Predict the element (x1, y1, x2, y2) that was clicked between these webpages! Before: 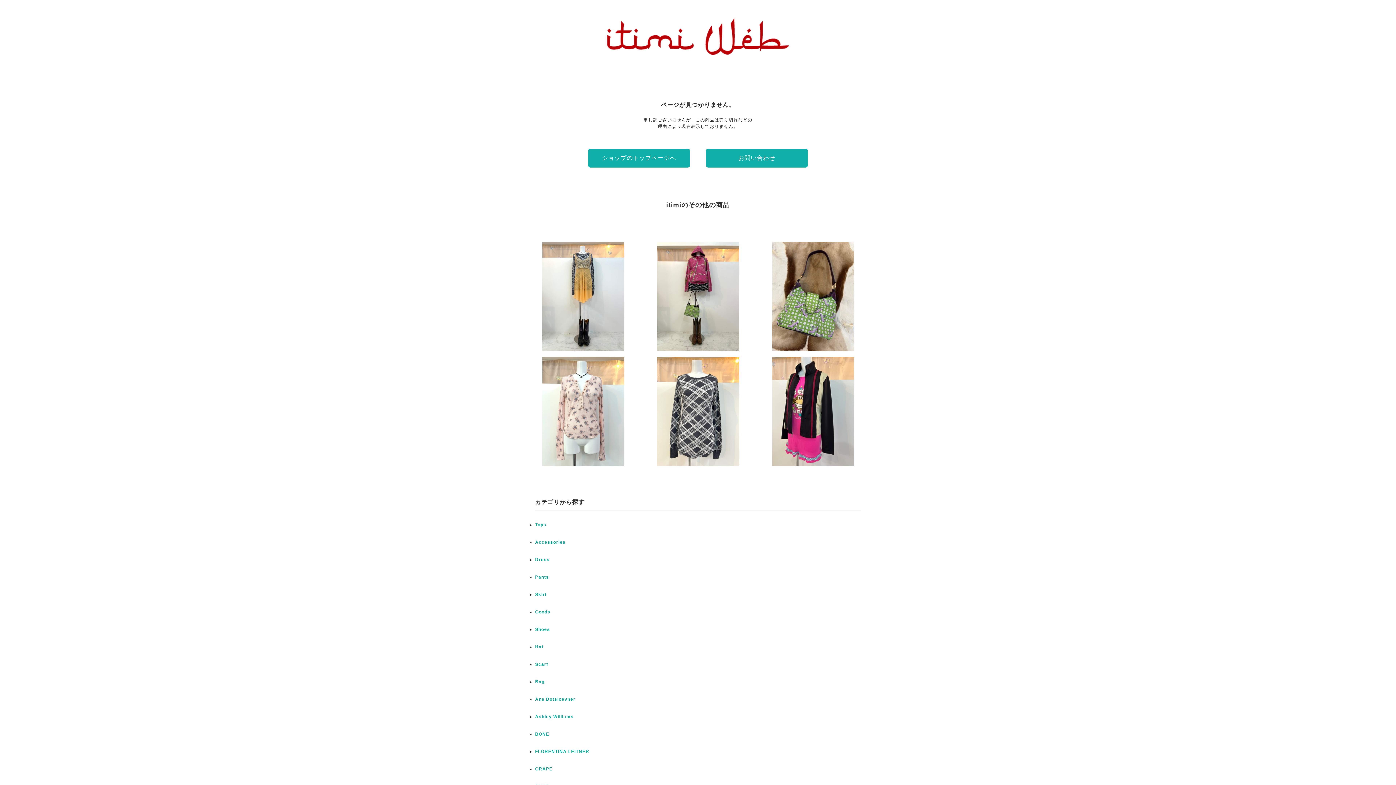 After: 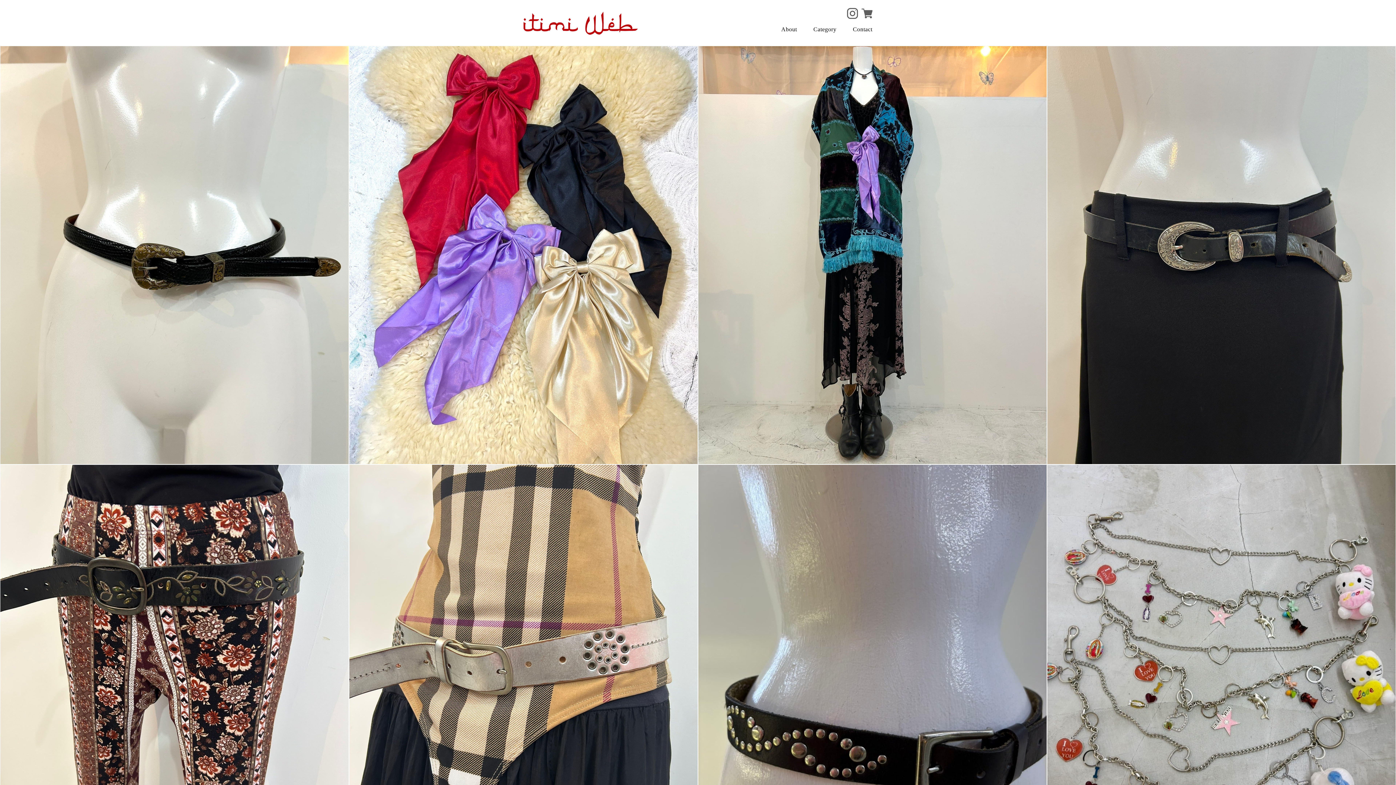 Action: label: Goods bbox: (535, 609, 550, 614)